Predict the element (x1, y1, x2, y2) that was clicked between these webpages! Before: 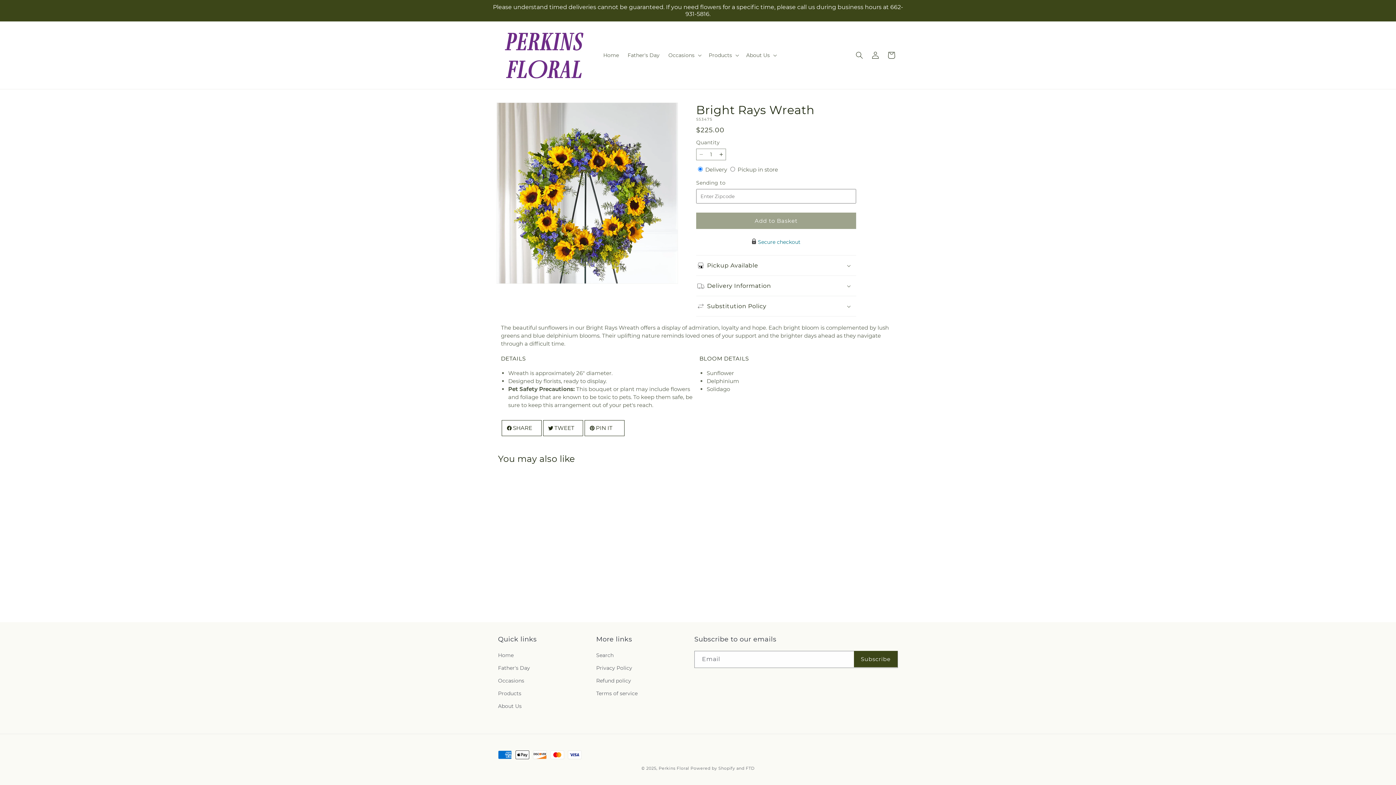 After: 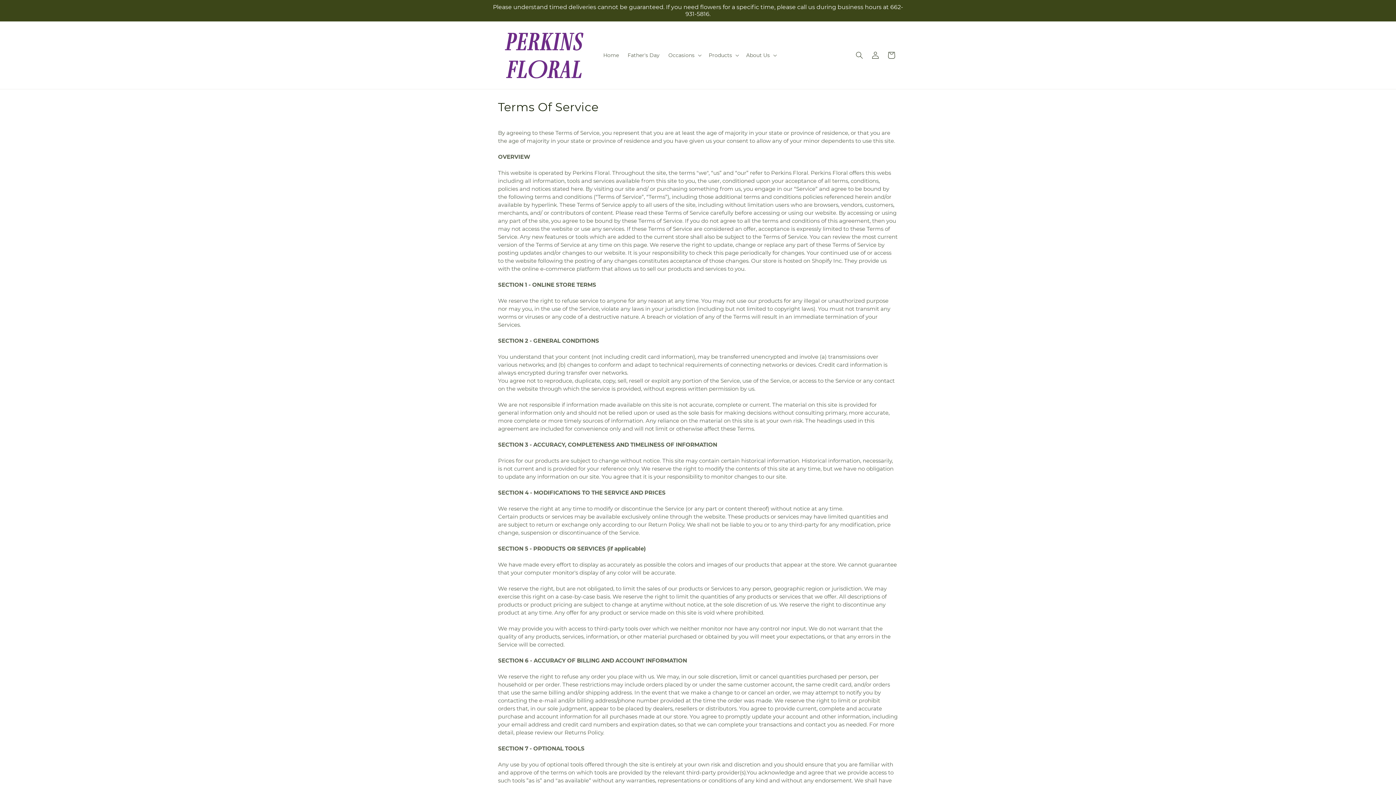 Action: bbox: (596, 687, 637, 700) label: Terms of service